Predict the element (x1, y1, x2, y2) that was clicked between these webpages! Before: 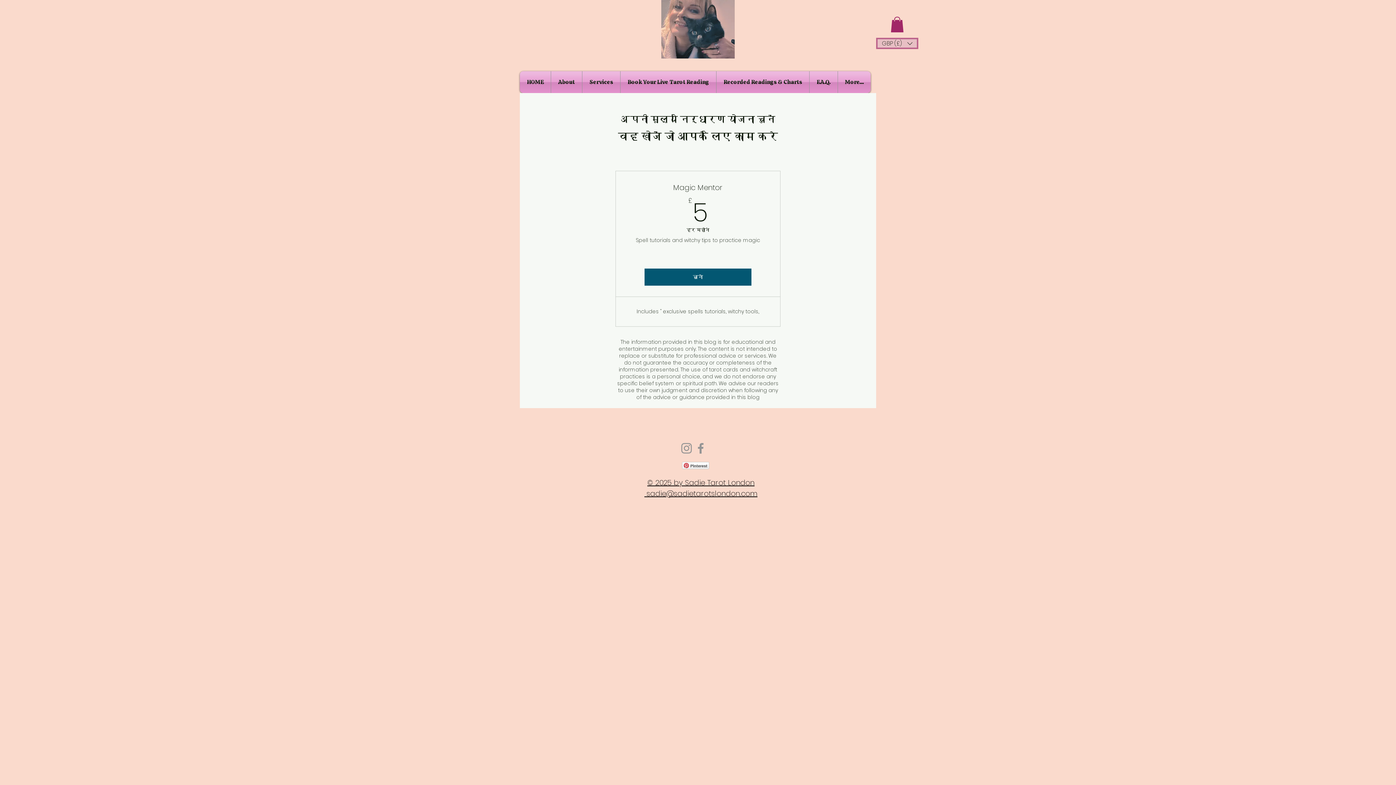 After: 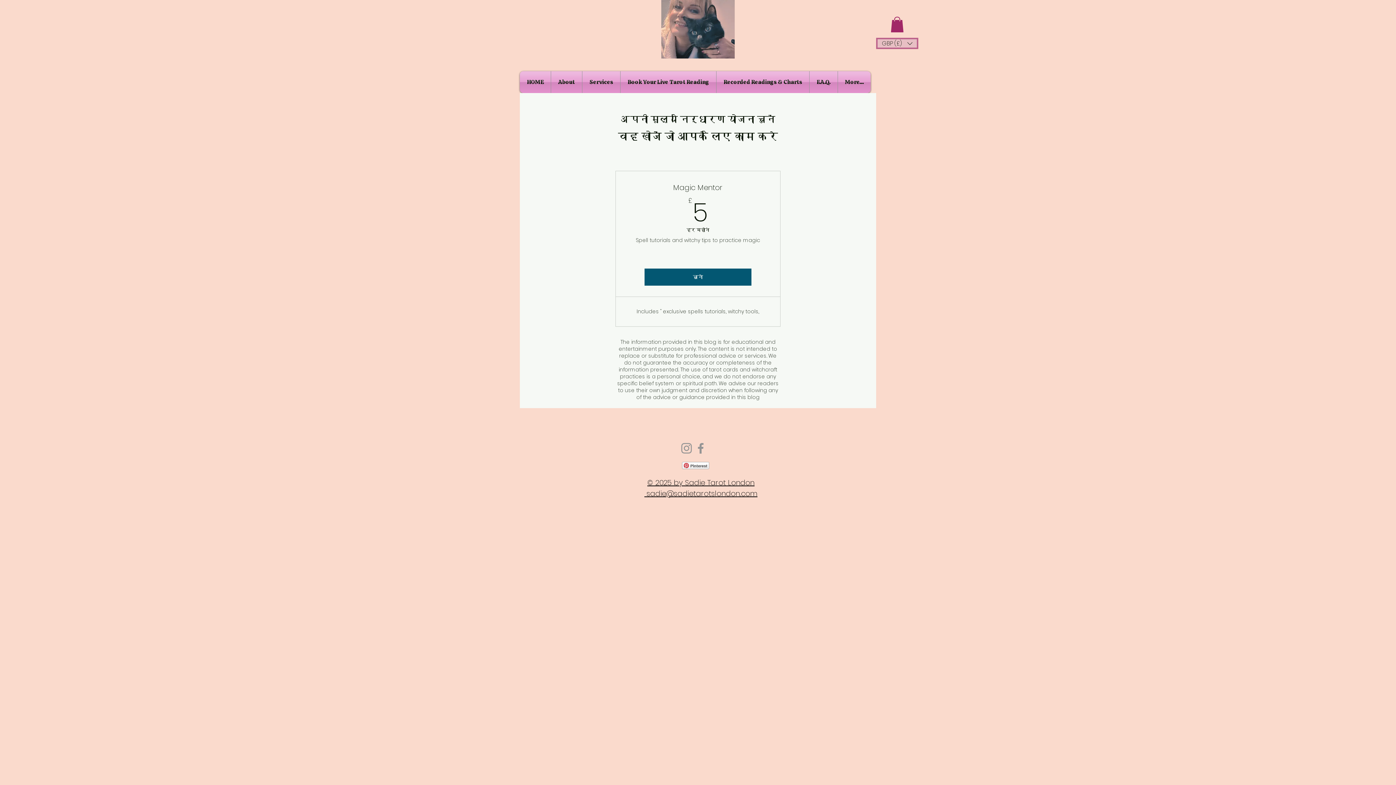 Action: label: Pinterest bbox: (682, 462, 709, 469)